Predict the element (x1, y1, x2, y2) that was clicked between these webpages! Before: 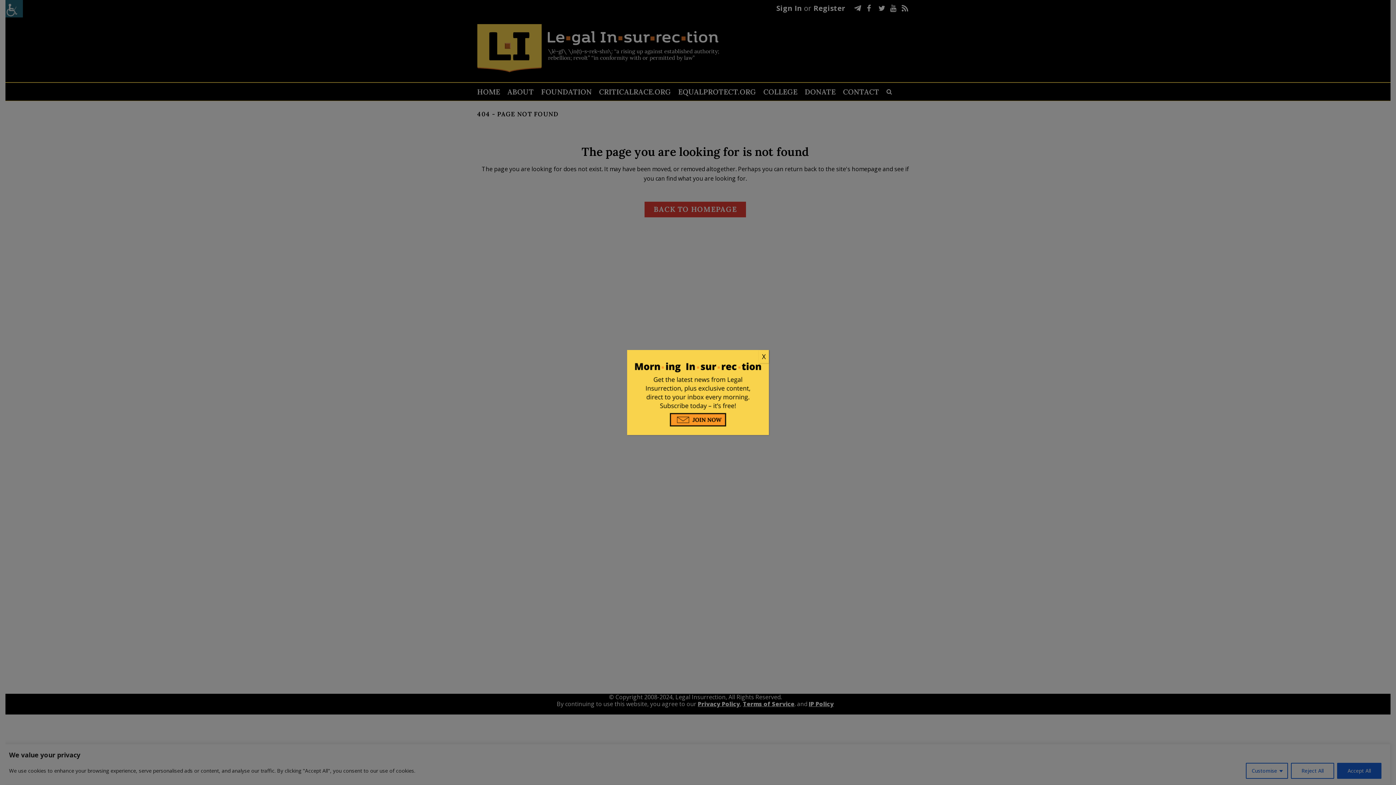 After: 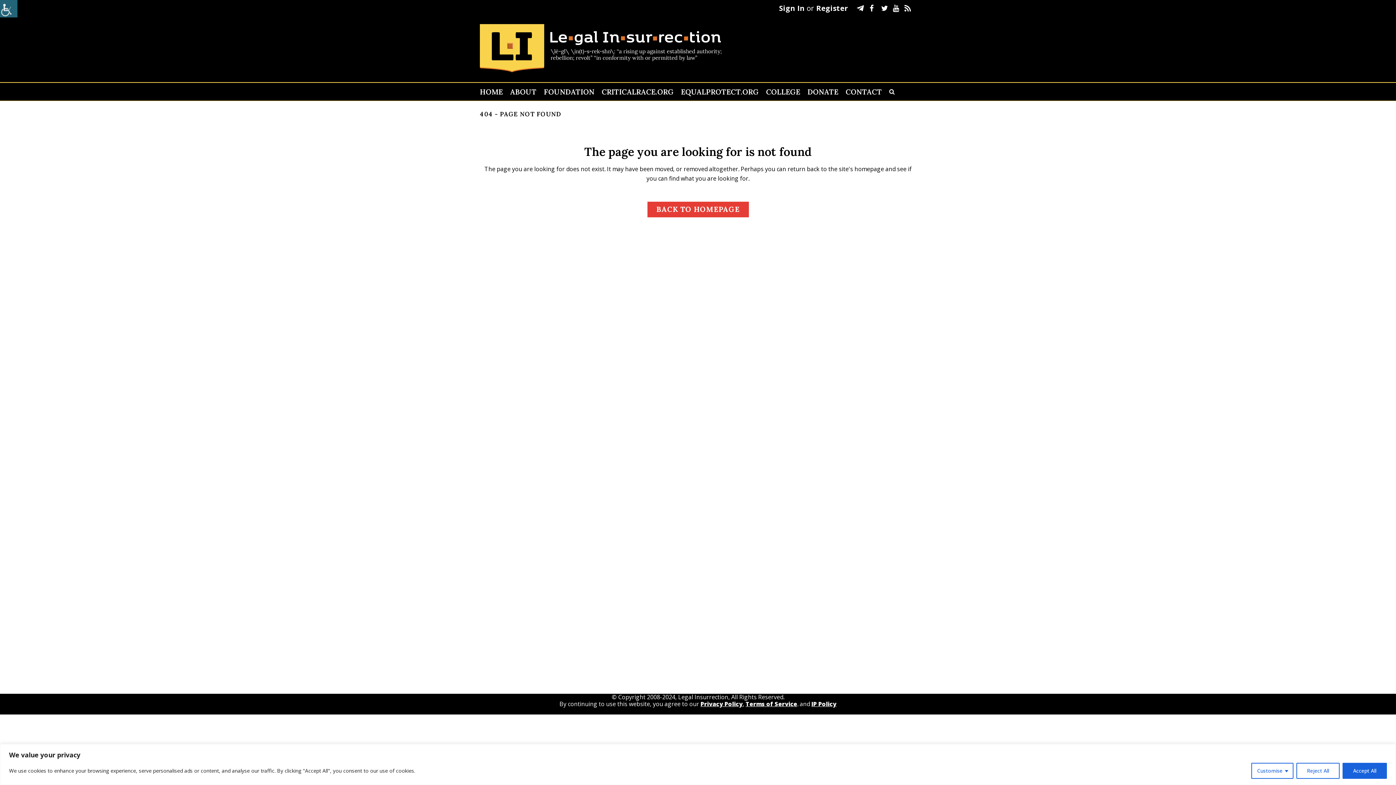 Action: bbox: (758, 350, 769, 363) label: Close